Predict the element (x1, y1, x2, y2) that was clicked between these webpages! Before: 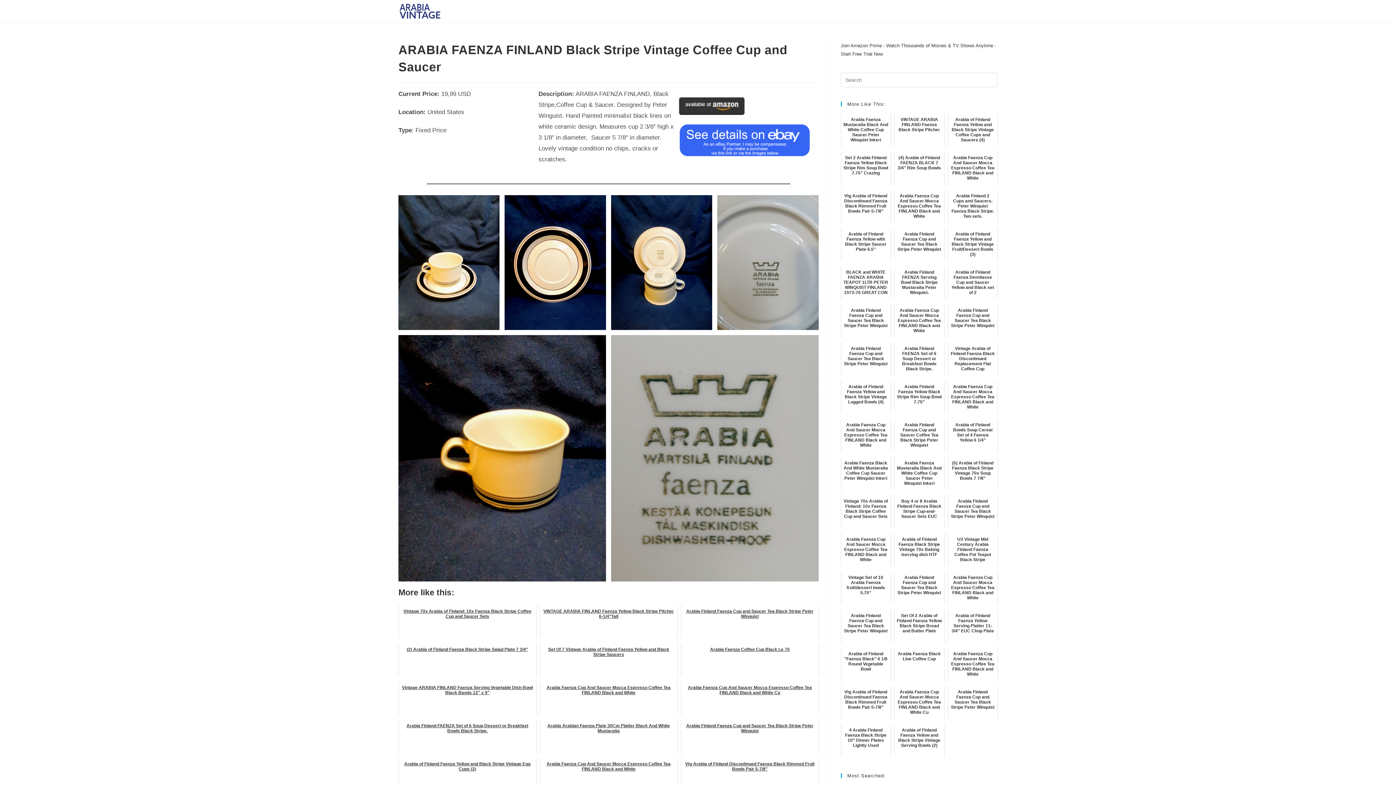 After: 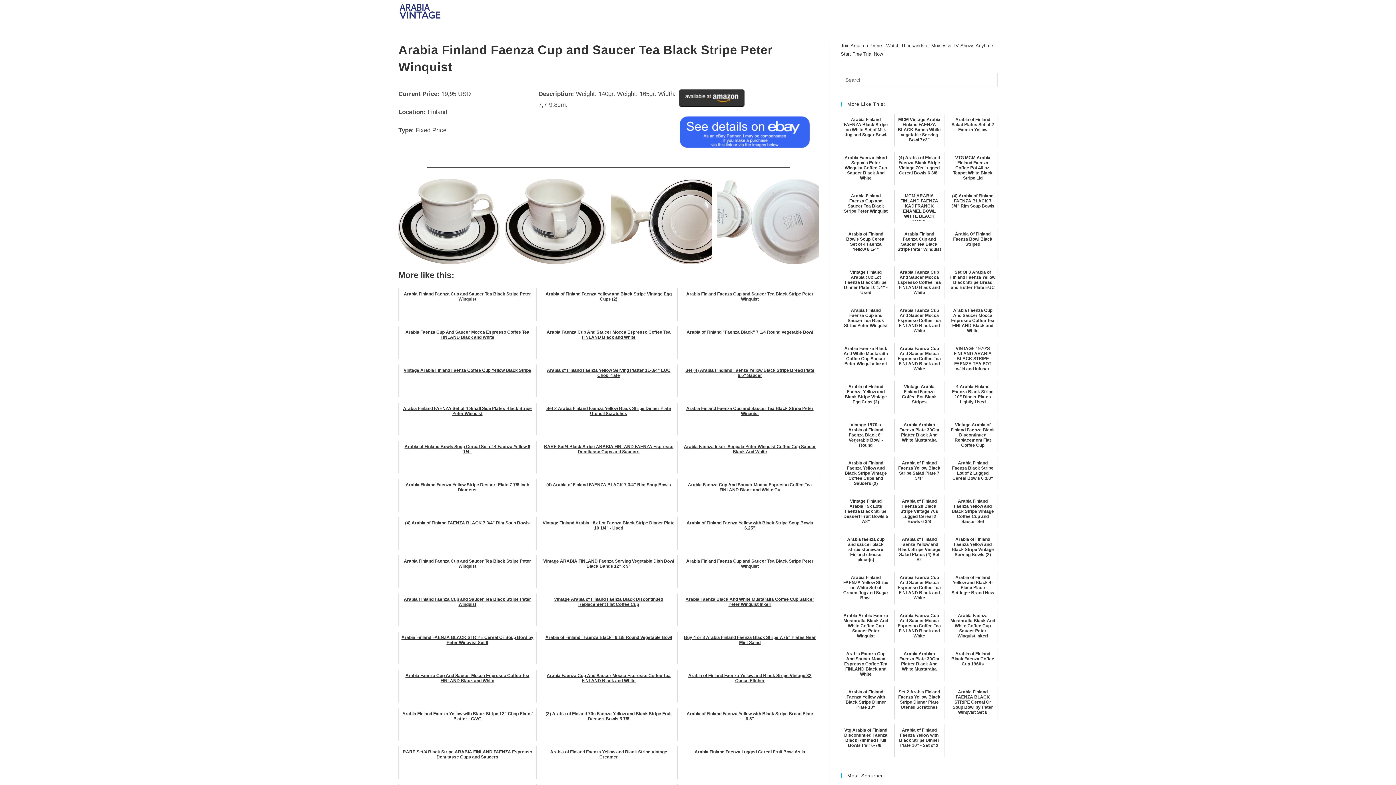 Action: bbox: (840, 304, 891, 337) label: Arabia Finland Faenza Cup and Saucer Tea Black Stripe Peter Winquist